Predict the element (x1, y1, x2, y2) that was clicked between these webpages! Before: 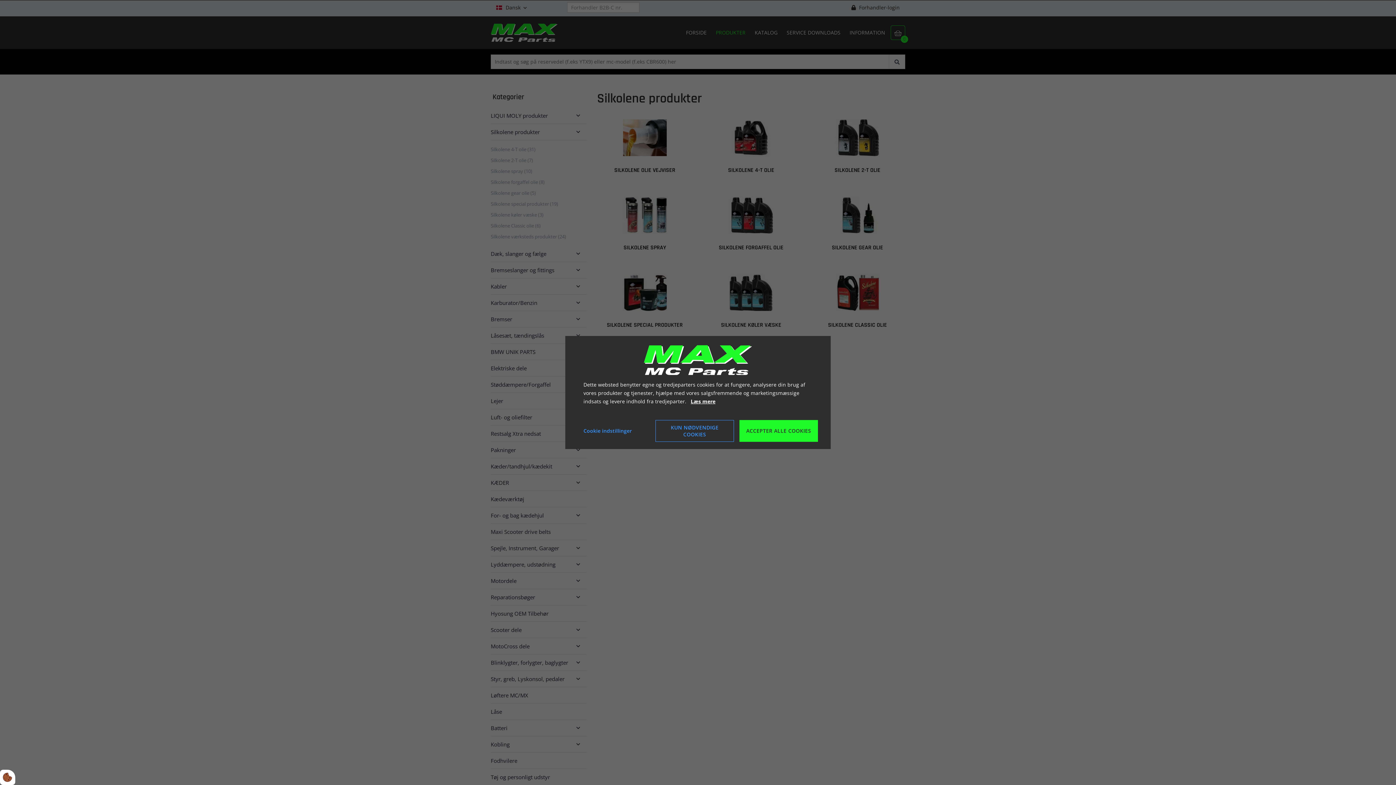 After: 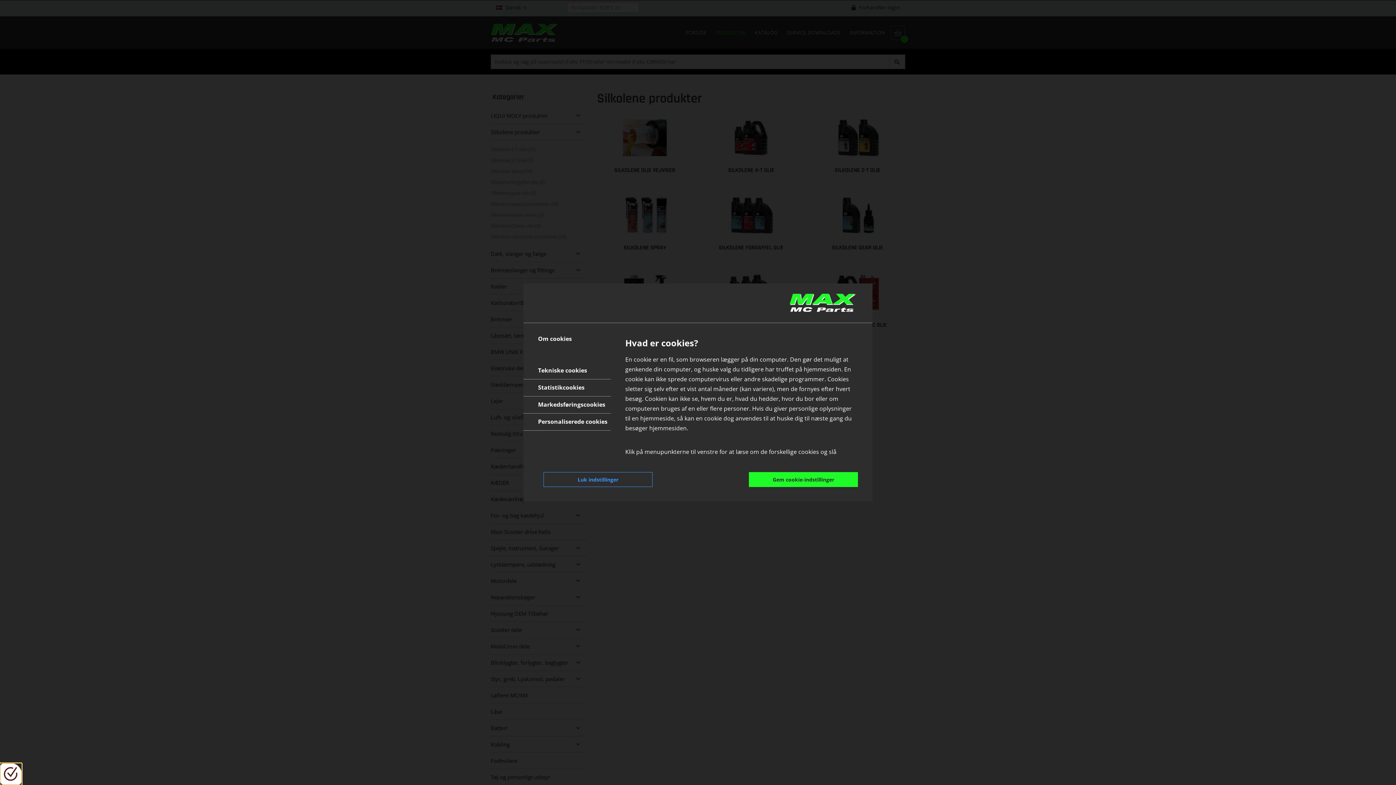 Action: bbox: (0, 770, 15, 785)